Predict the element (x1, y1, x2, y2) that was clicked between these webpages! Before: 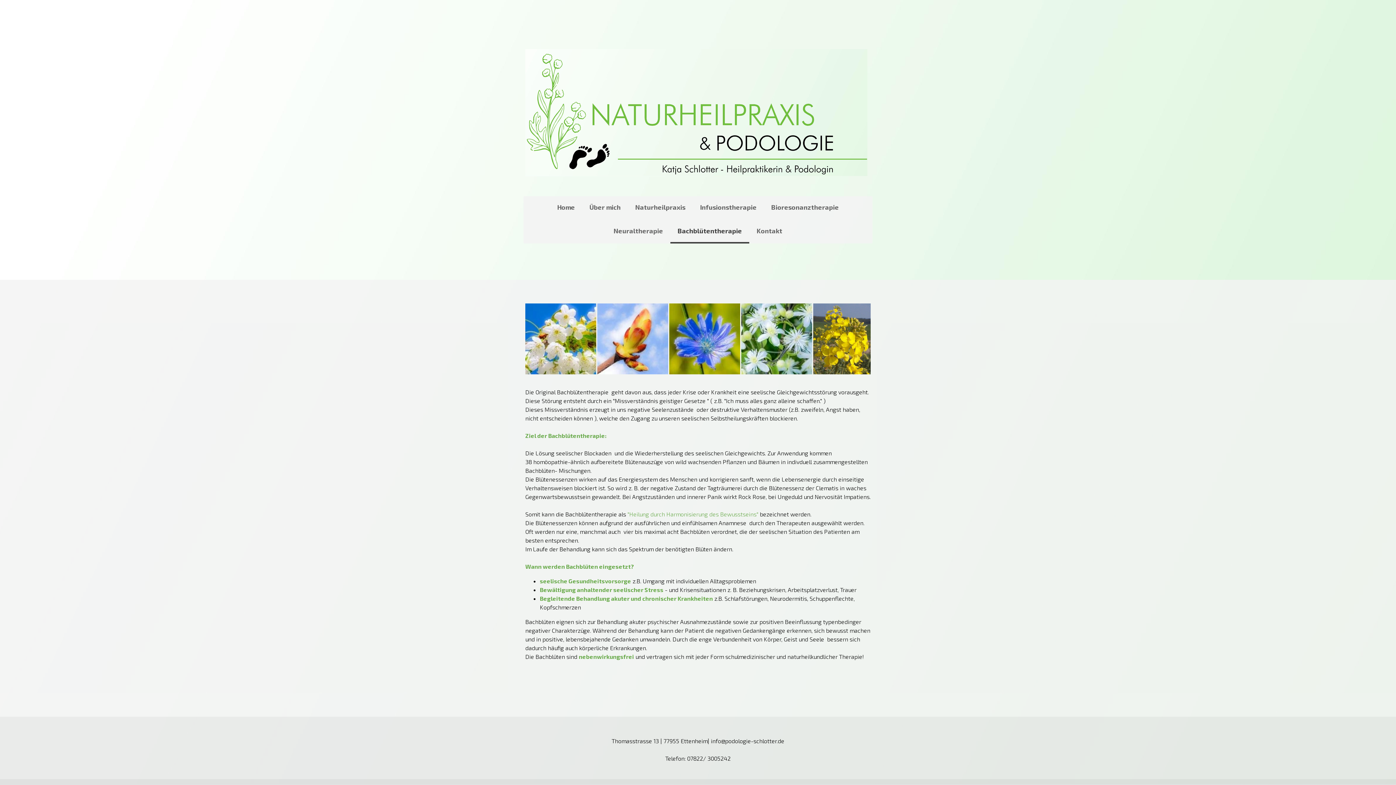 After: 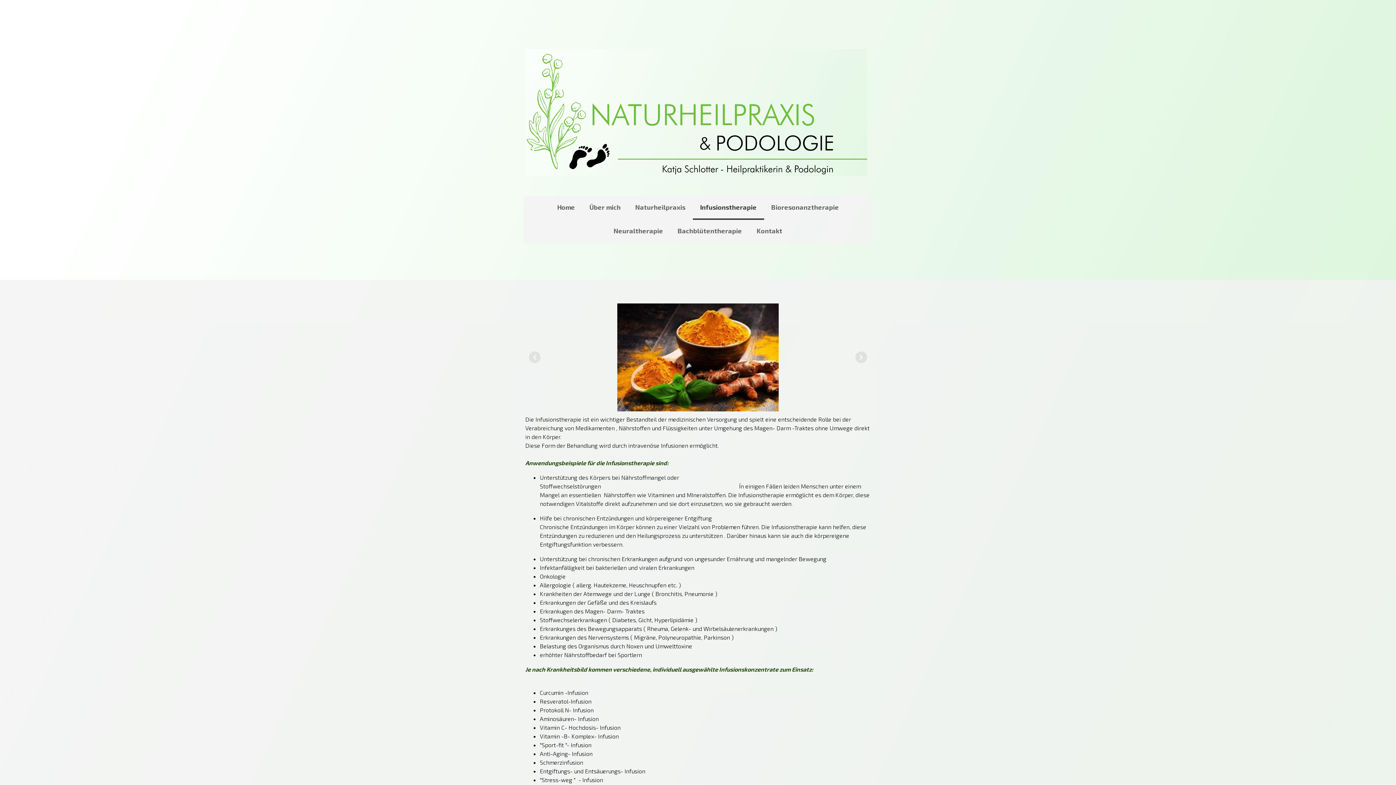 Action: bbox: (692, 196, 764, 220) label: Infusionstherapie